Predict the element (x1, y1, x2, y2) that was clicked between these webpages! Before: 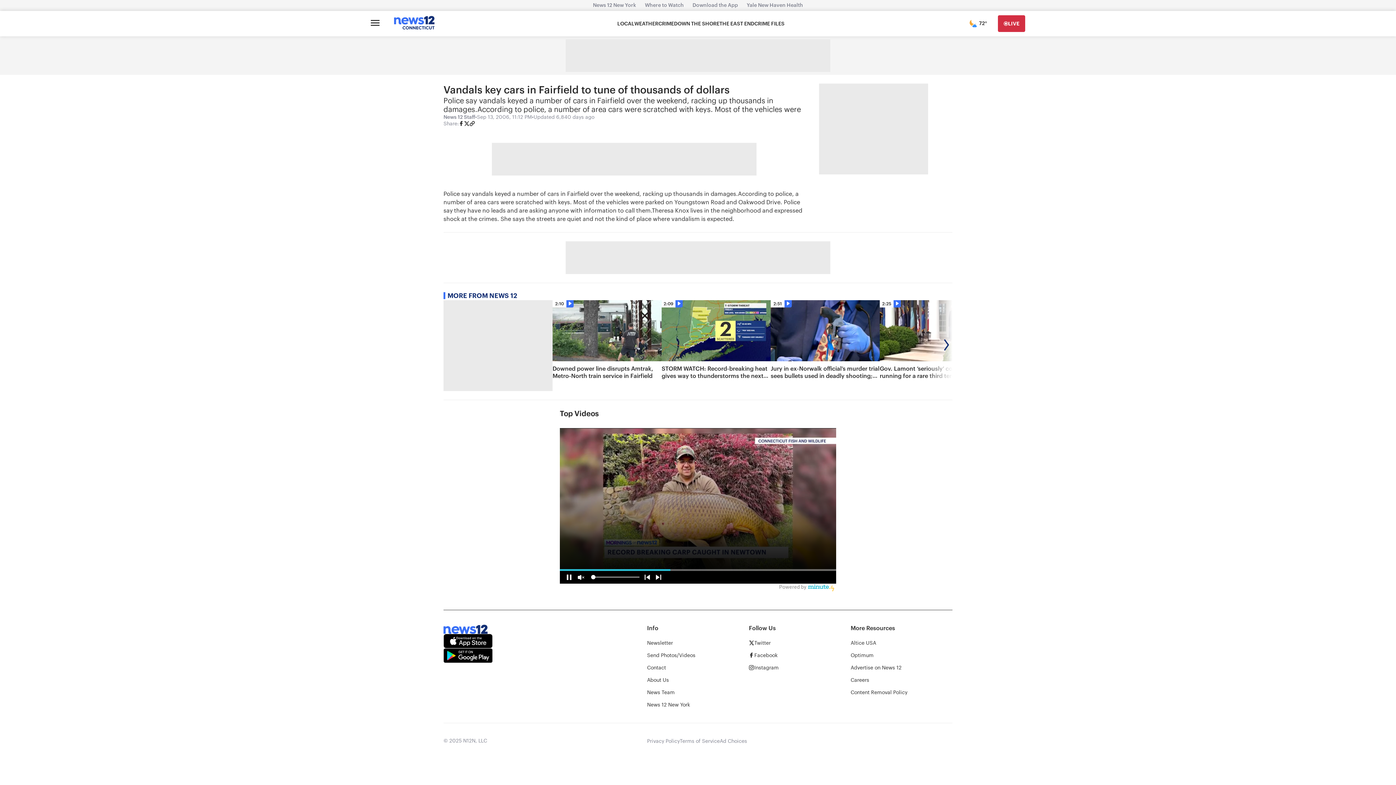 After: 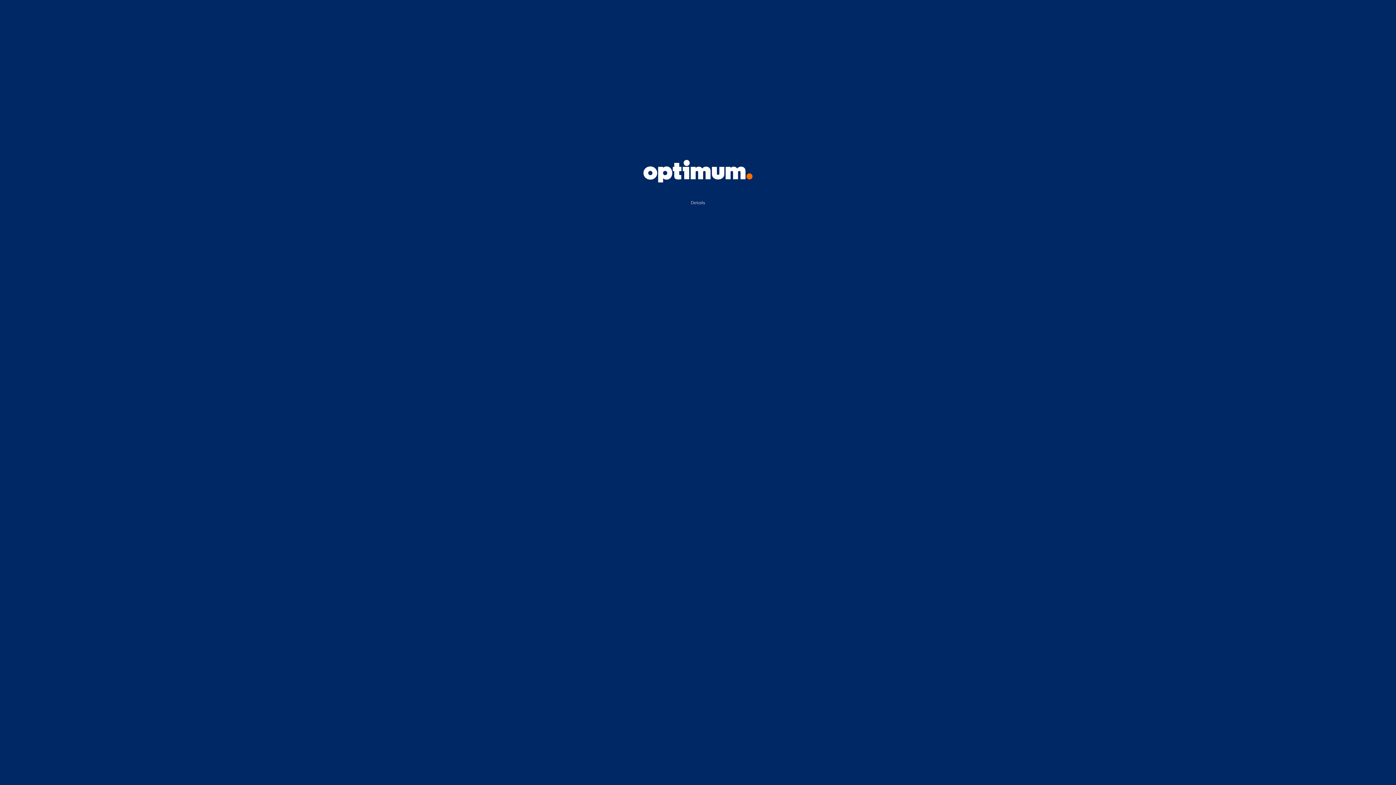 Action: label: Optimum bbox: (850, 652, 873, 659)